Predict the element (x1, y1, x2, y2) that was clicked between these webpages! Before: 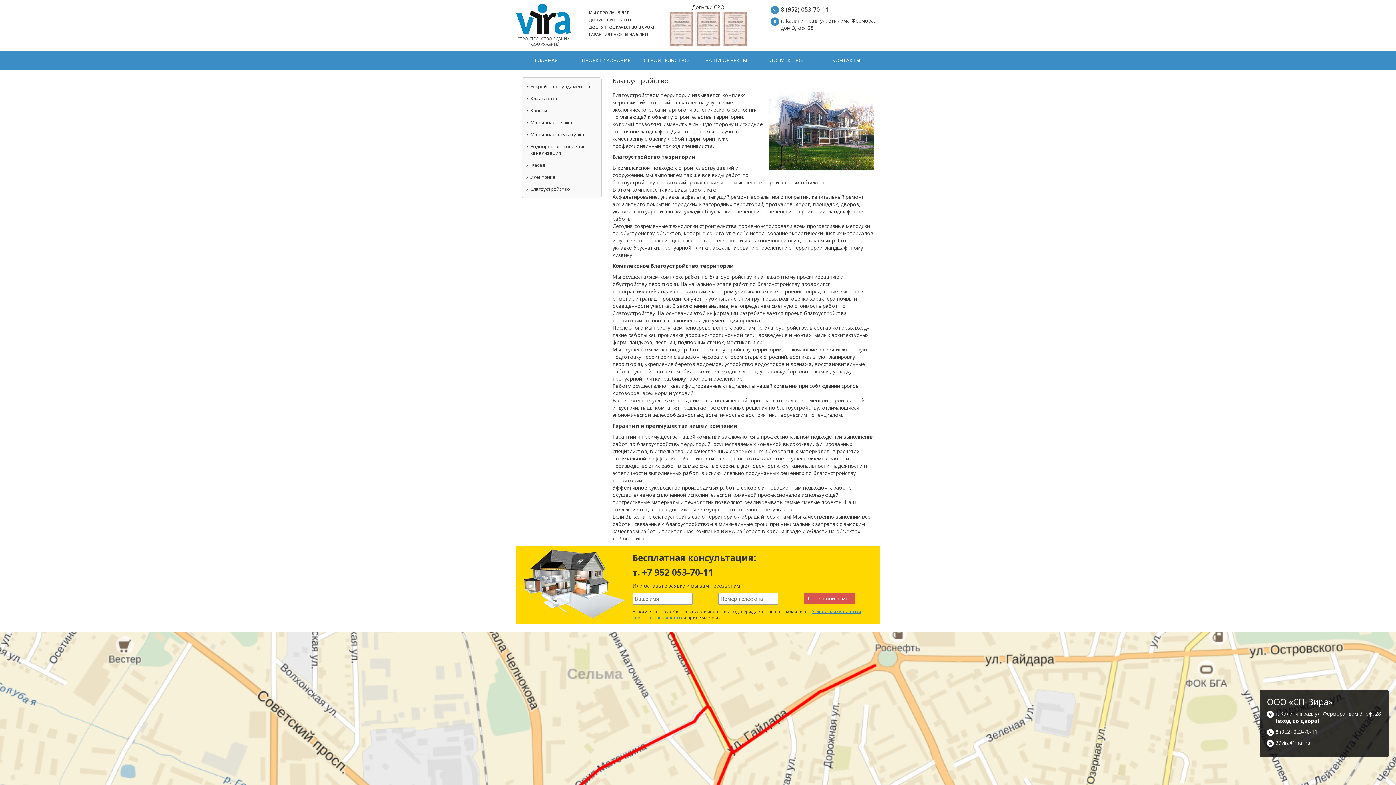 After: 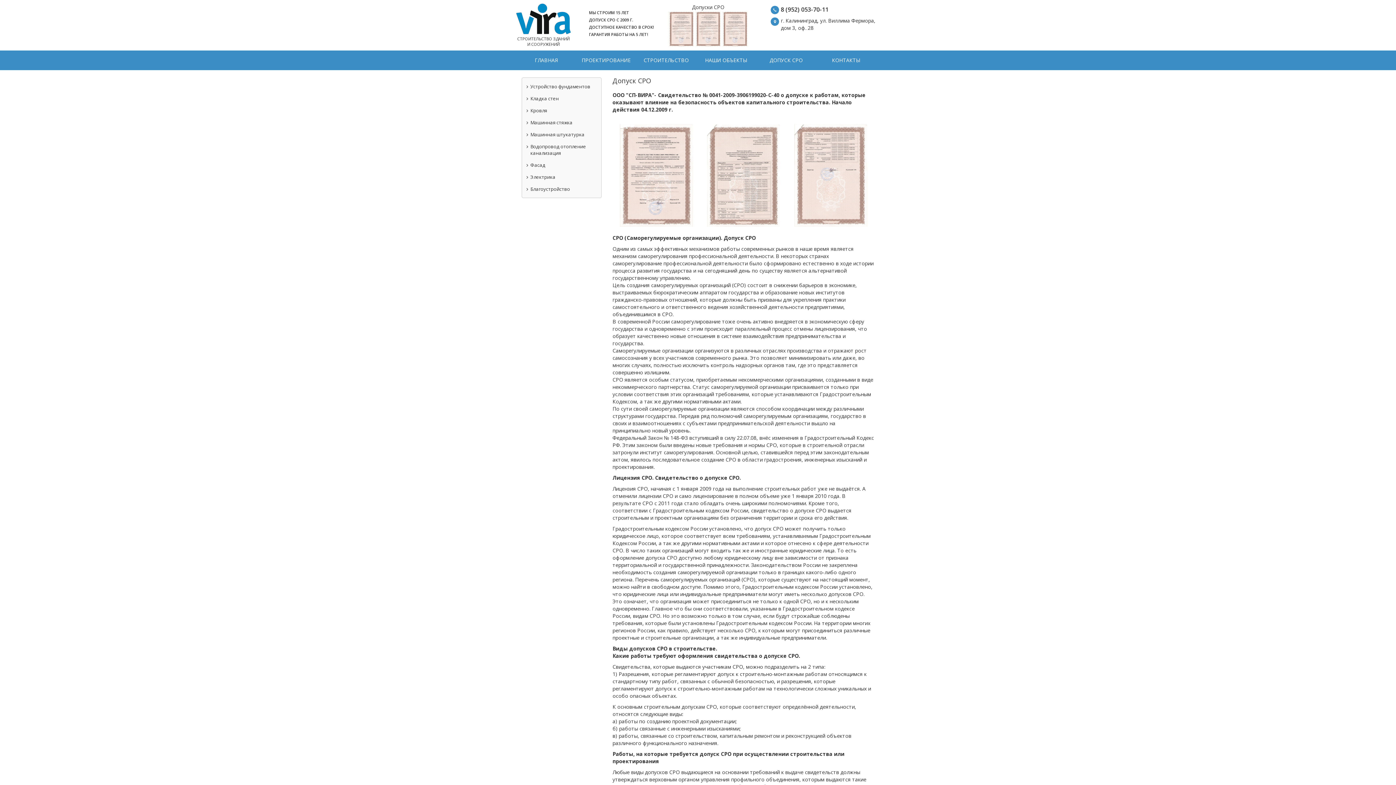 Action: bbox: (756, 50, 816, 70) label: ДОПУСК СРО